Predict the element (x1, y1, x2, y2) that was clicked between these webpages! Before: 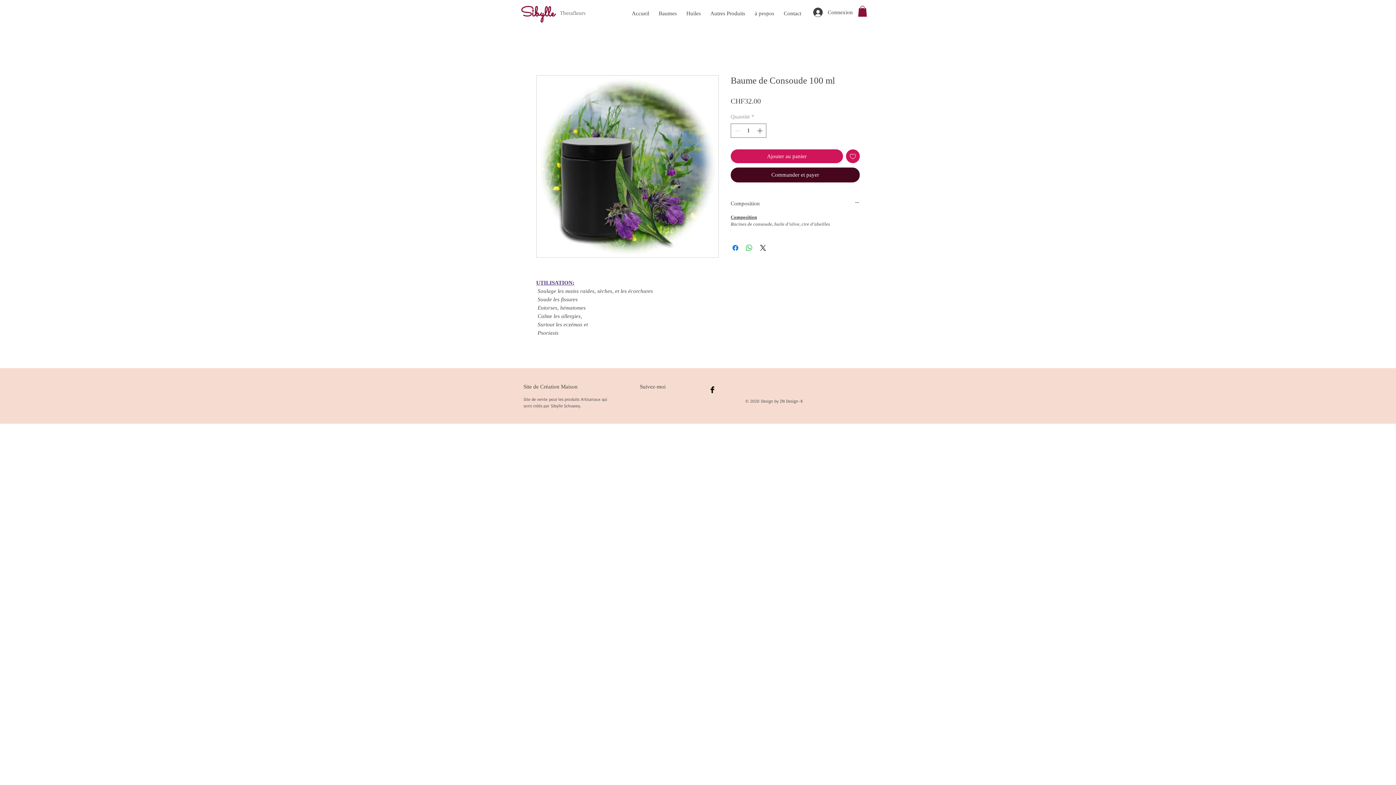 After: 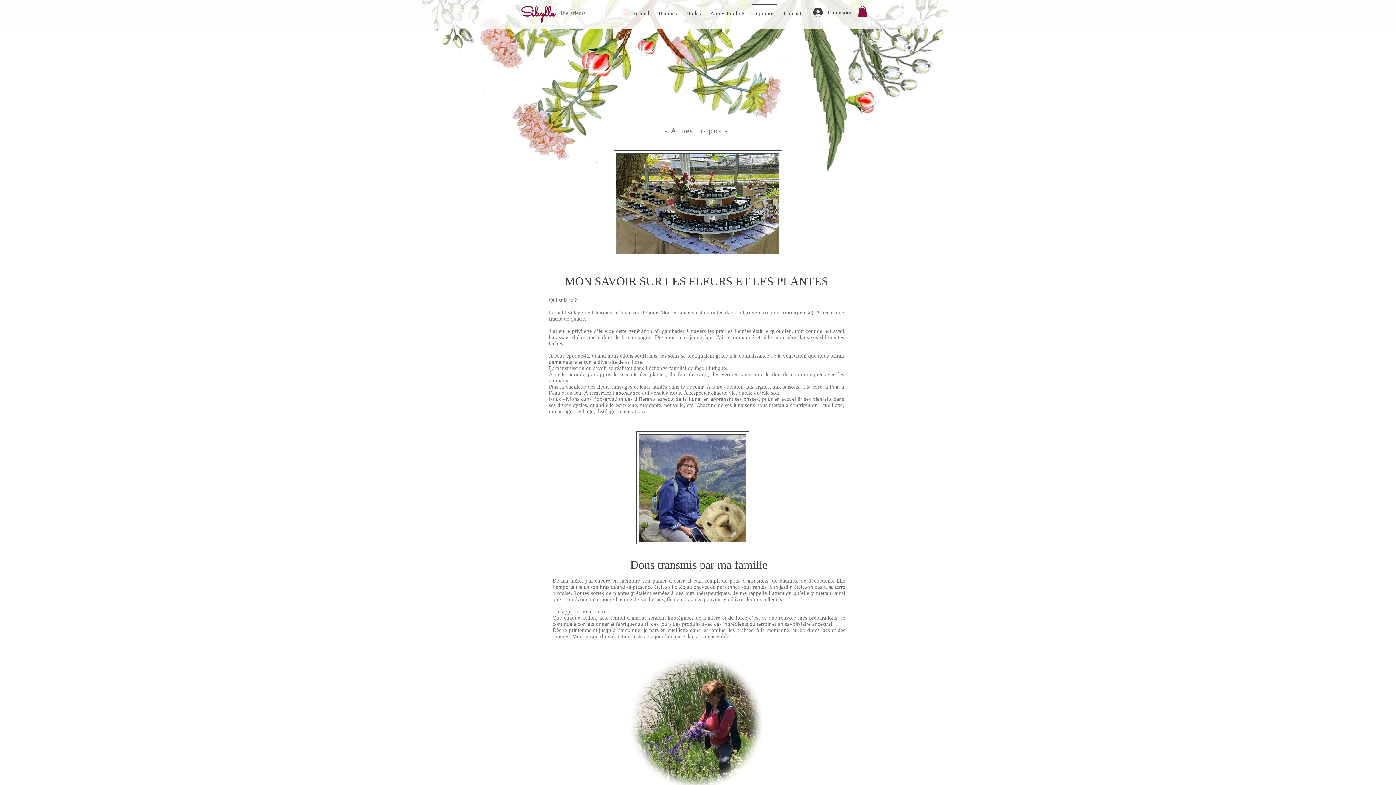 Action: bbox: (750, 4, 779, 16) label: à propos